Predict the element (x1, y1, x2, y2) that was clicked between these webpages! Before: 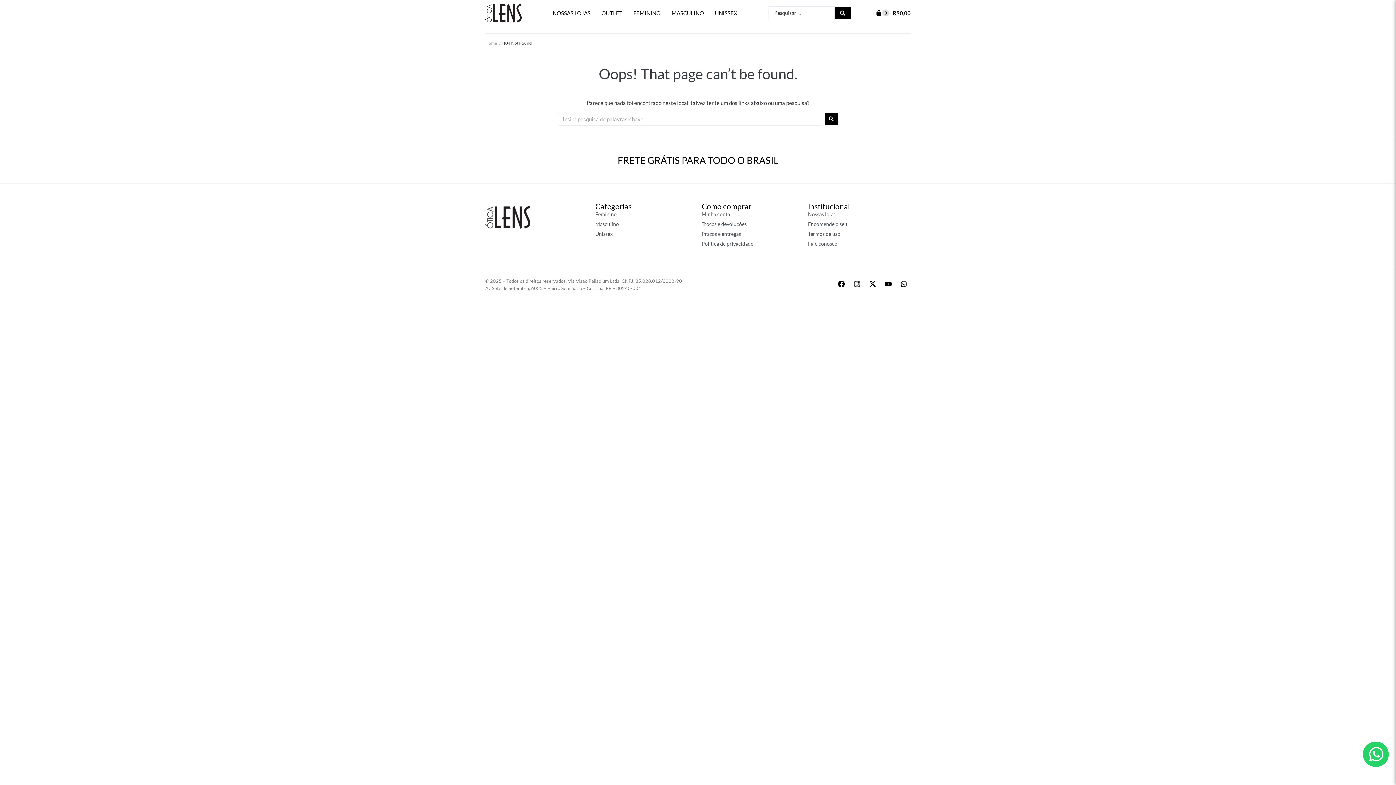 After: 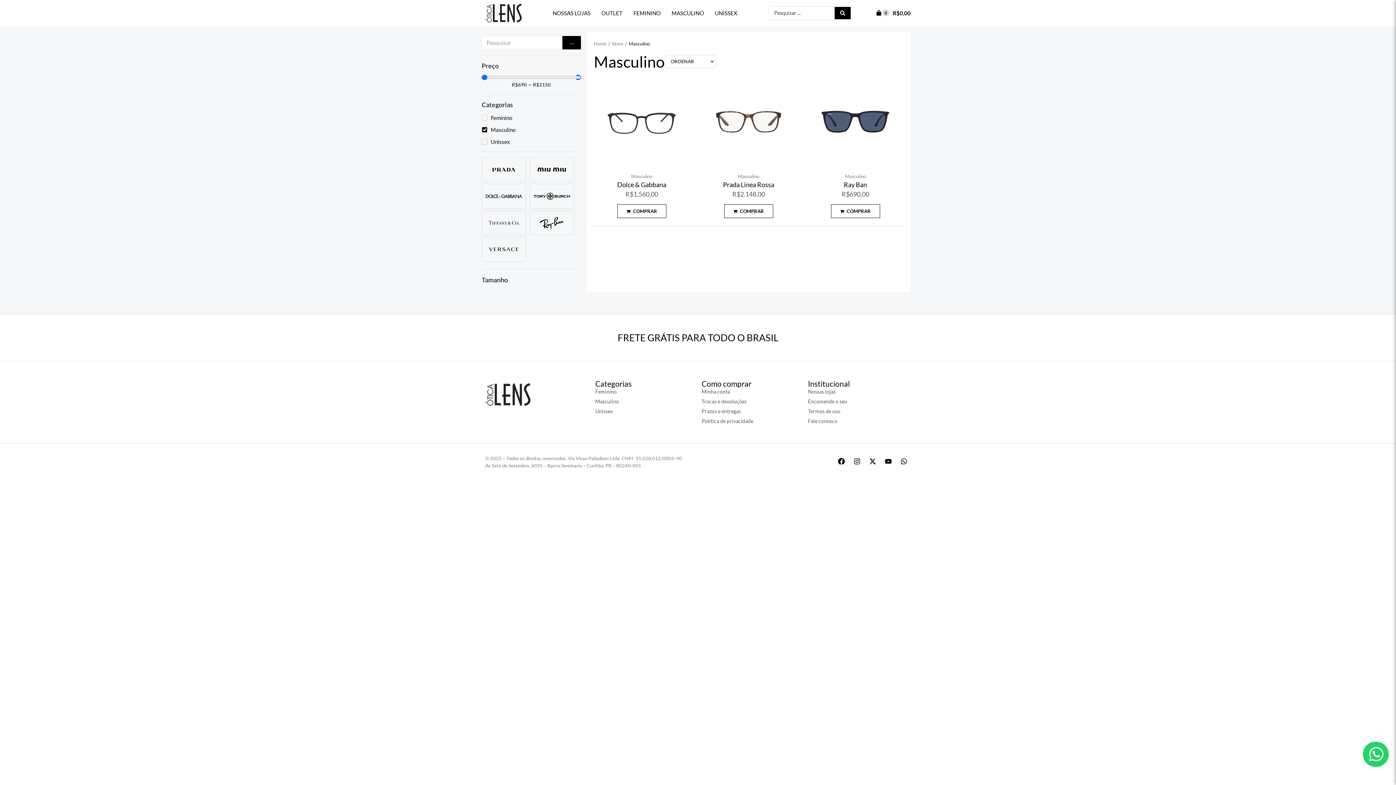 Action: bbox: (666, 5, 709, 20) label: MASCULINO